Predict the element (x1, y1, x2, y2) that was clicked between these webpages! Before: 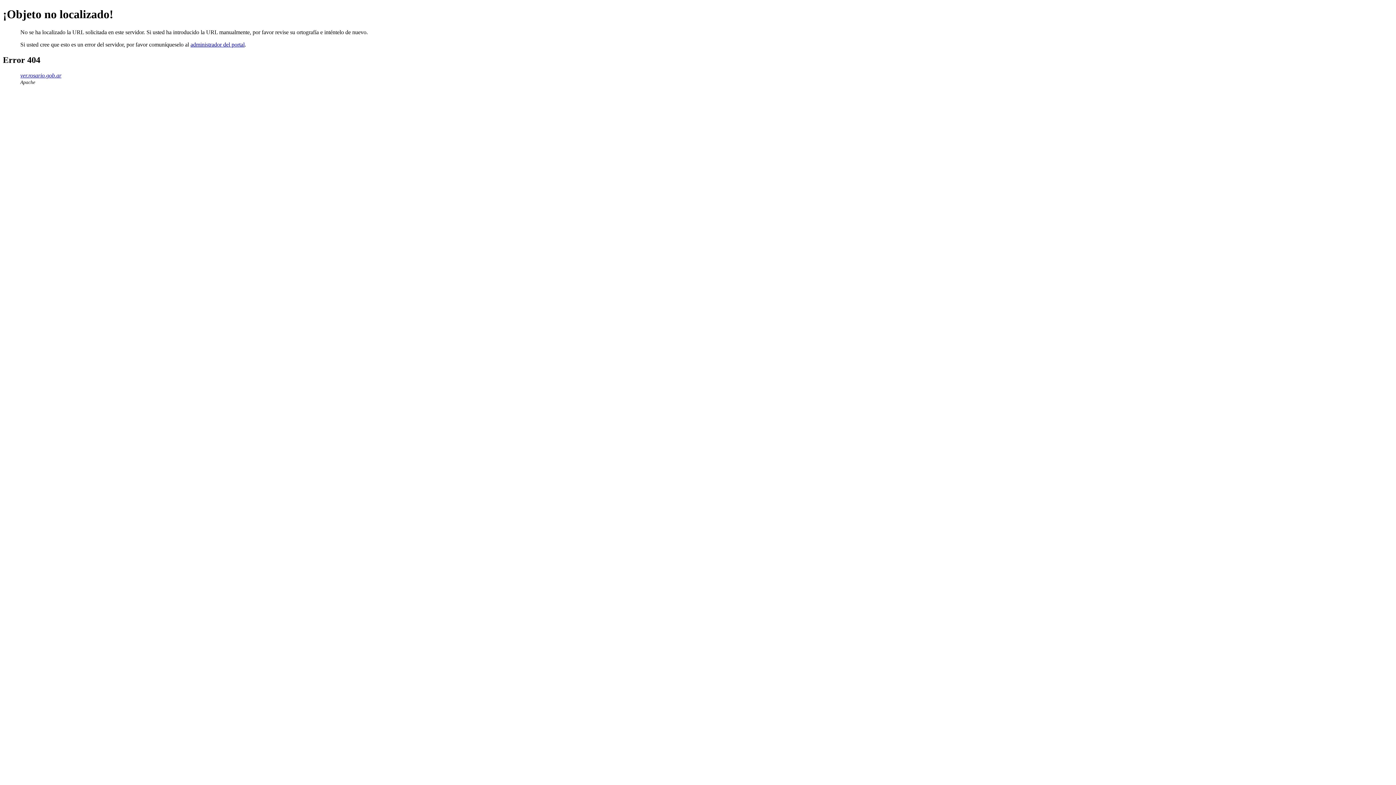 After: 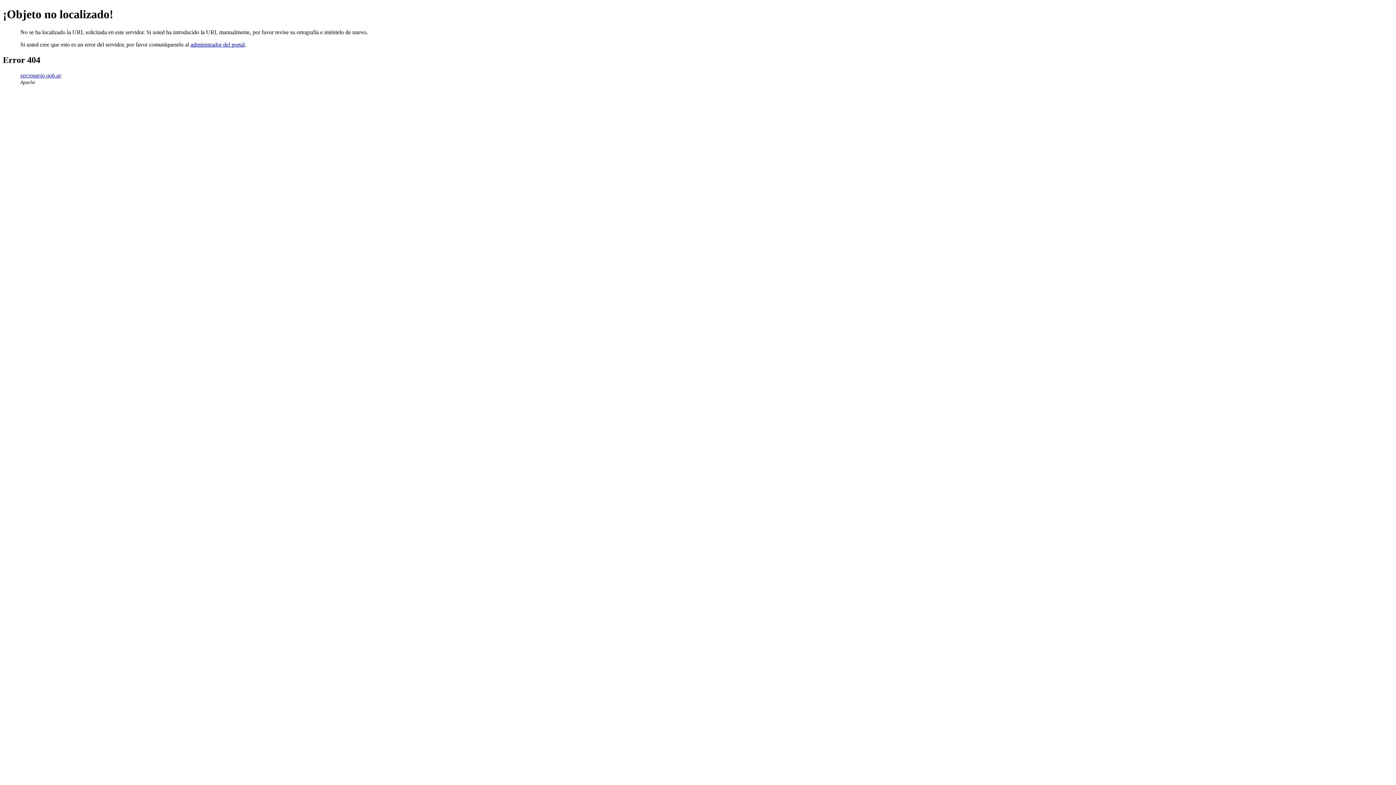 Action: label: administrador del portal bbox: (190, 41, 244, 47)